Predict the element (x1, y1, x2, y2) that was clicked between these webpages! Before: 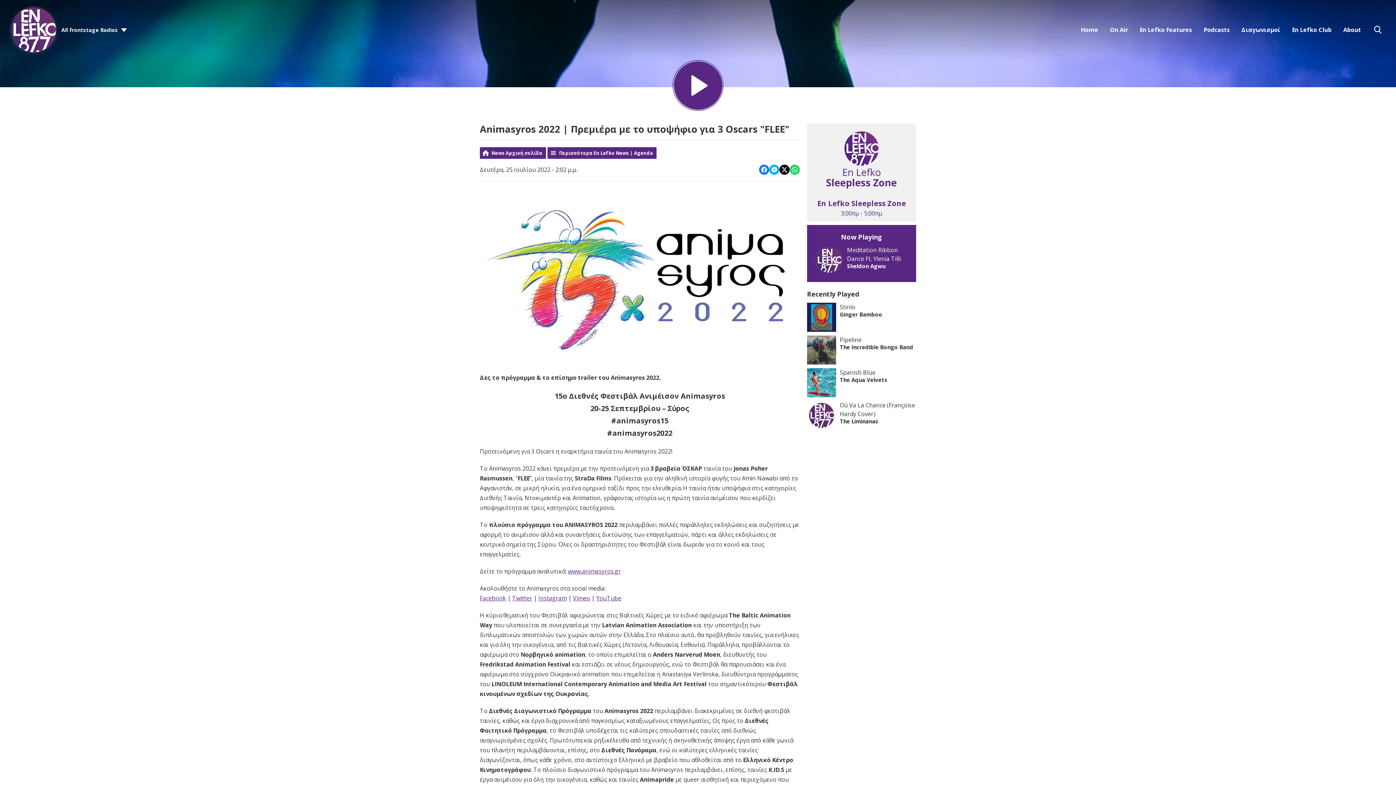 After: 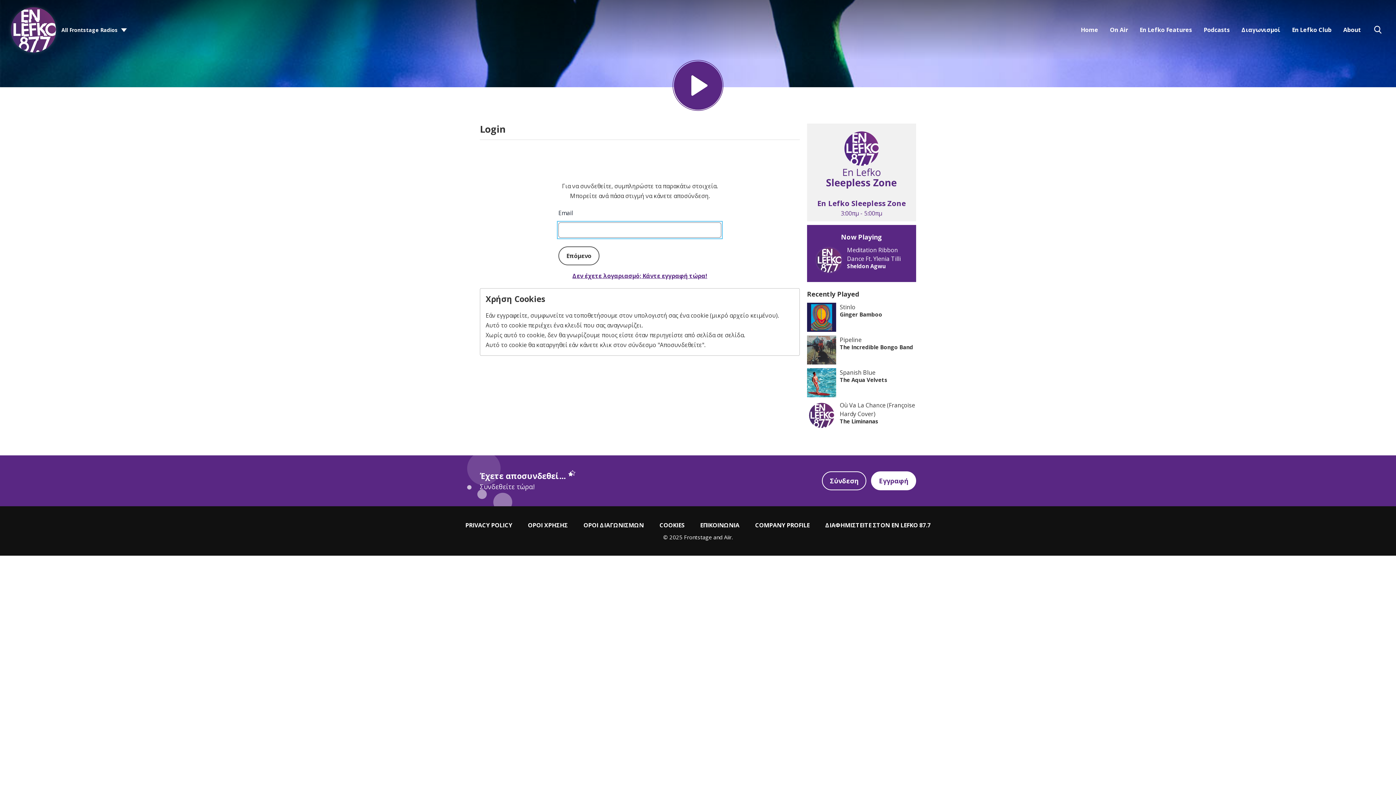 Action: label: En Lefko Club bbox: (1286, 21, 1337, 38)